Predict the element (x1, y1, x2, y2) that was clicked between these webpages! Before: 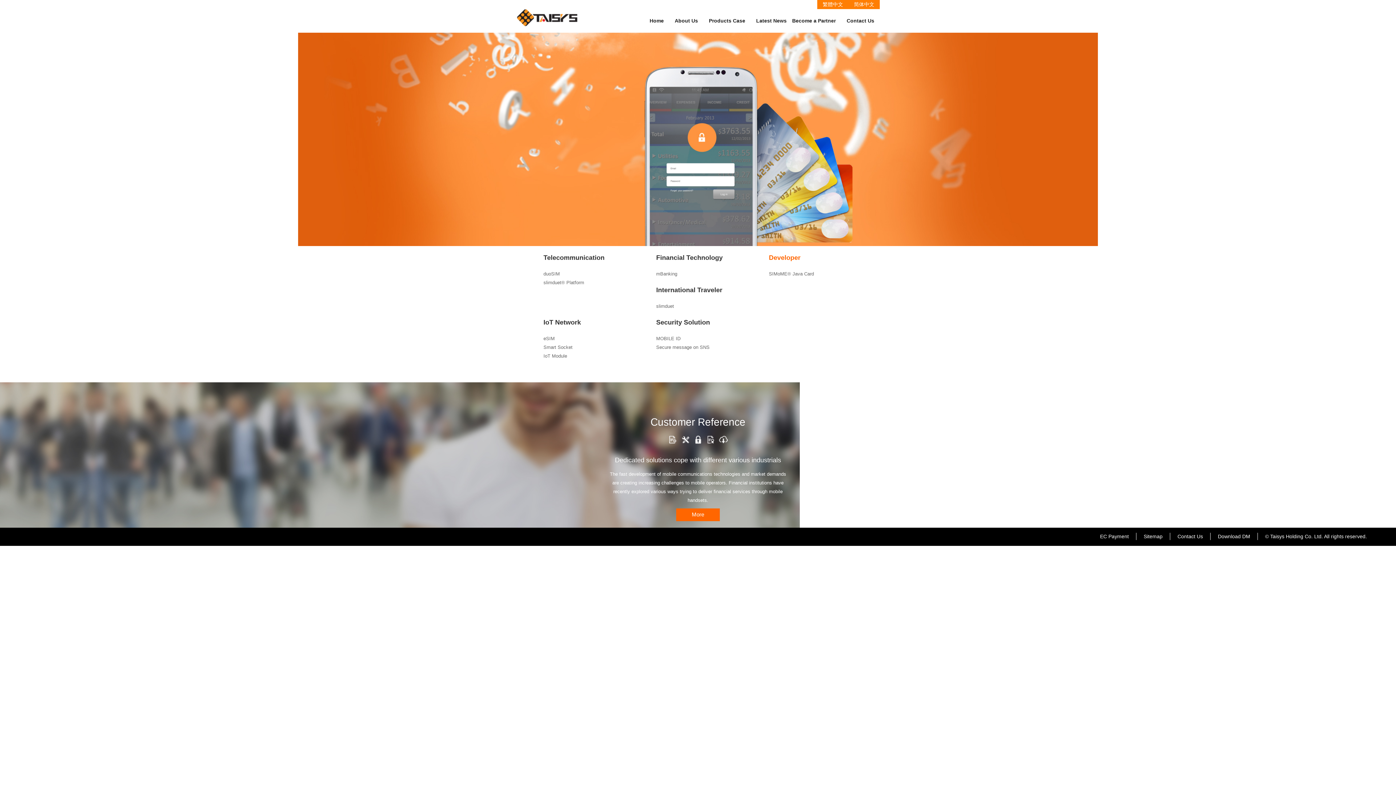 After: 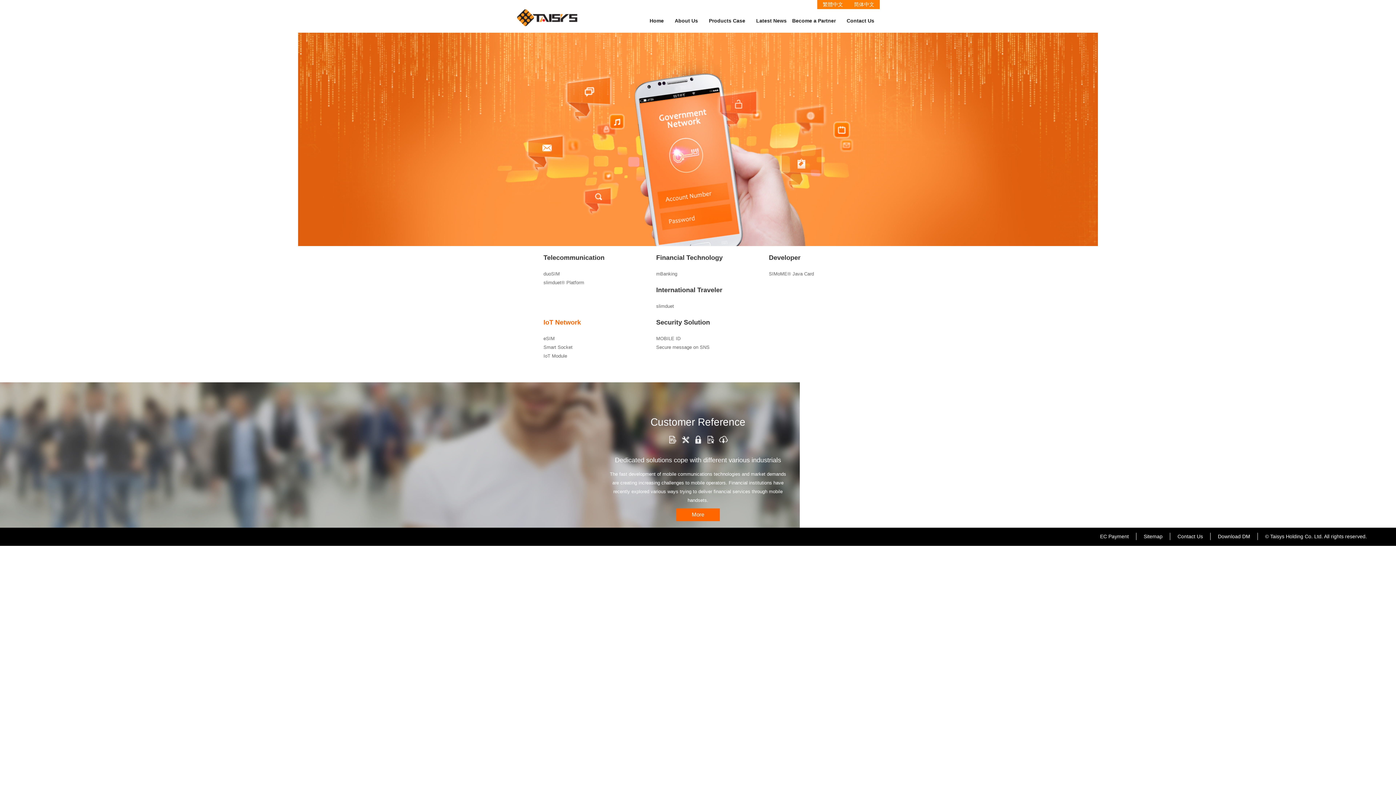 Action: bbox: (709, 12, 745, 32) label: Products Case